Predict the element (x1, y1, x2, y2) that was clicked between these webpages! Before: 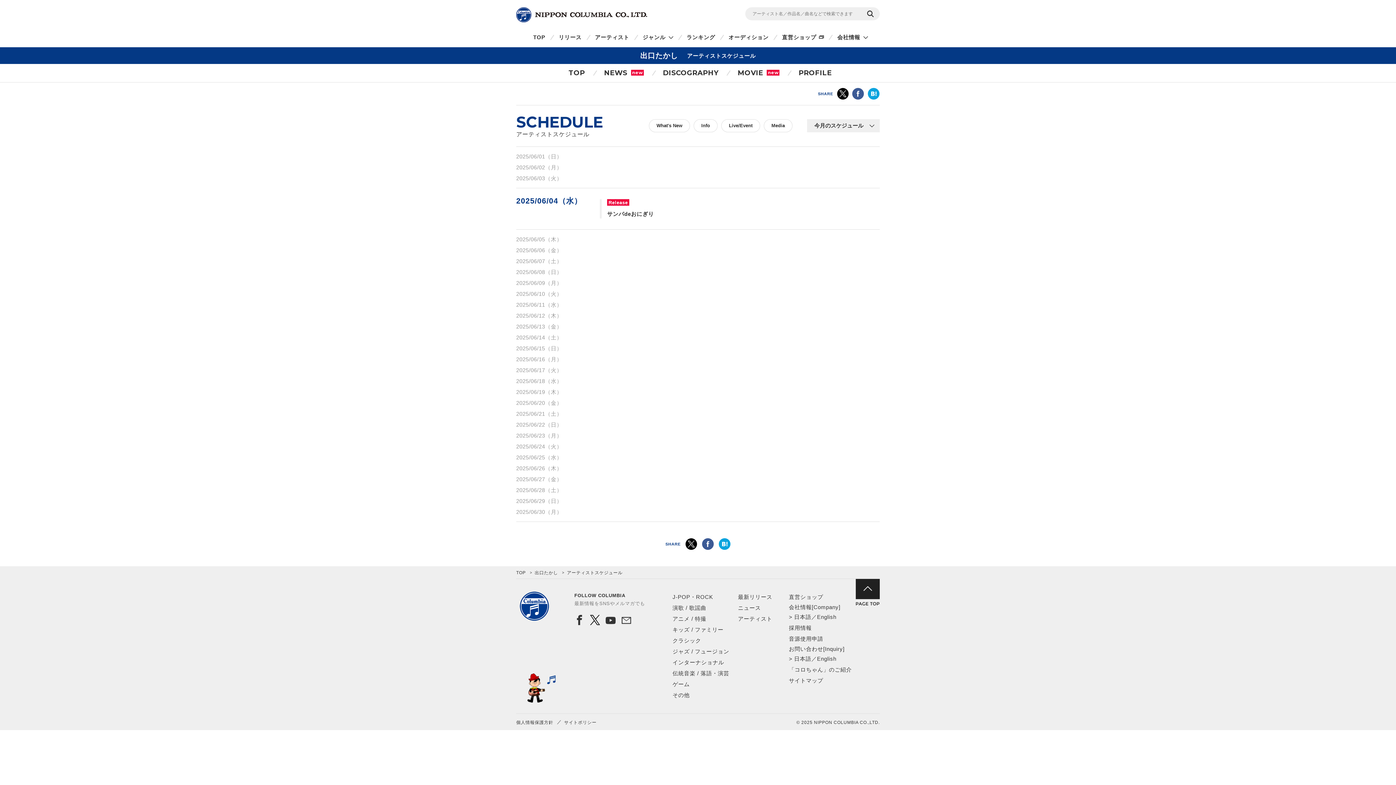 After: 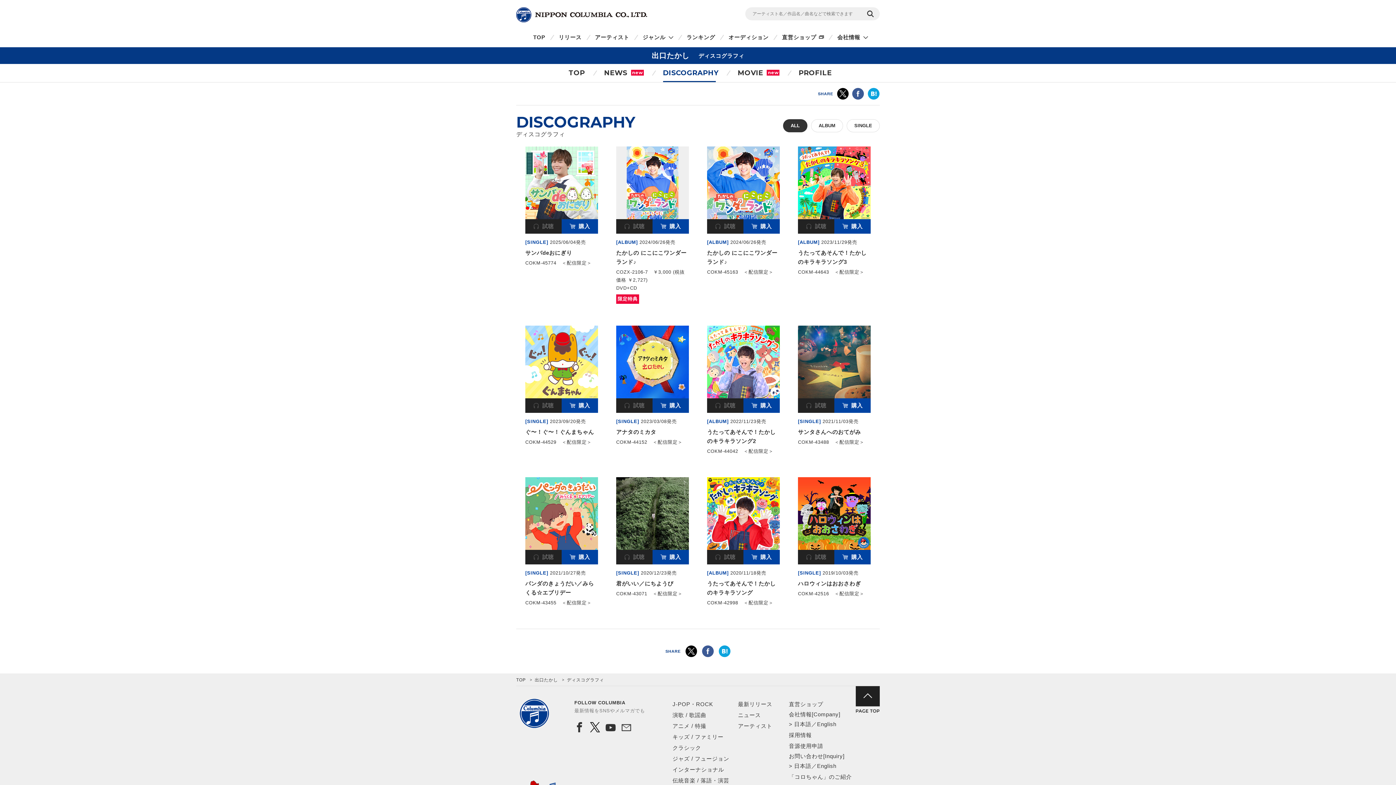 Action: bbox: (652, 64, 725, 82) label: DISCOGRAPHY